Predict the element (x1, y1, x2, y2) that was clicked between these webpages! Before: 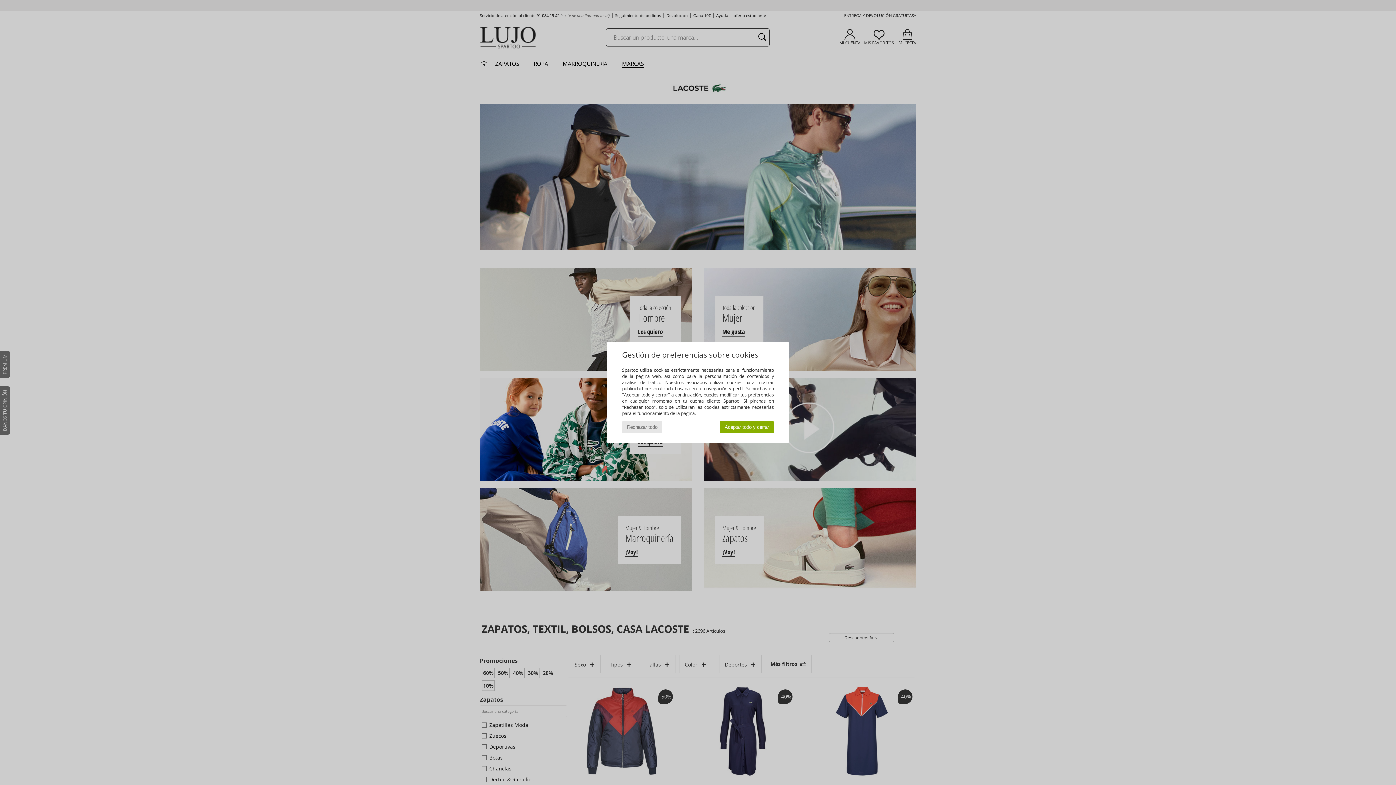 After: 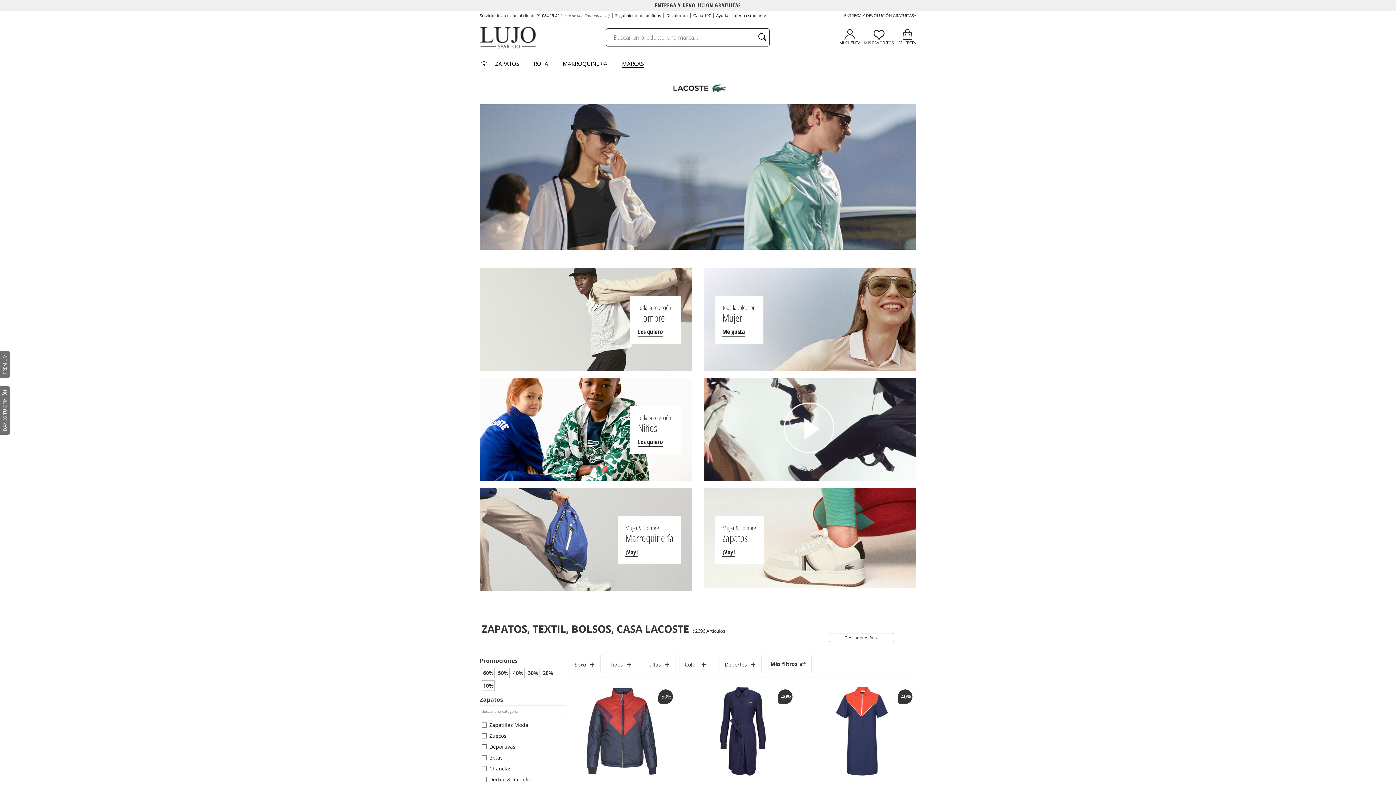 Action: bbox: (720, 421, 774, 433) label: Aceptar todo y cerrar